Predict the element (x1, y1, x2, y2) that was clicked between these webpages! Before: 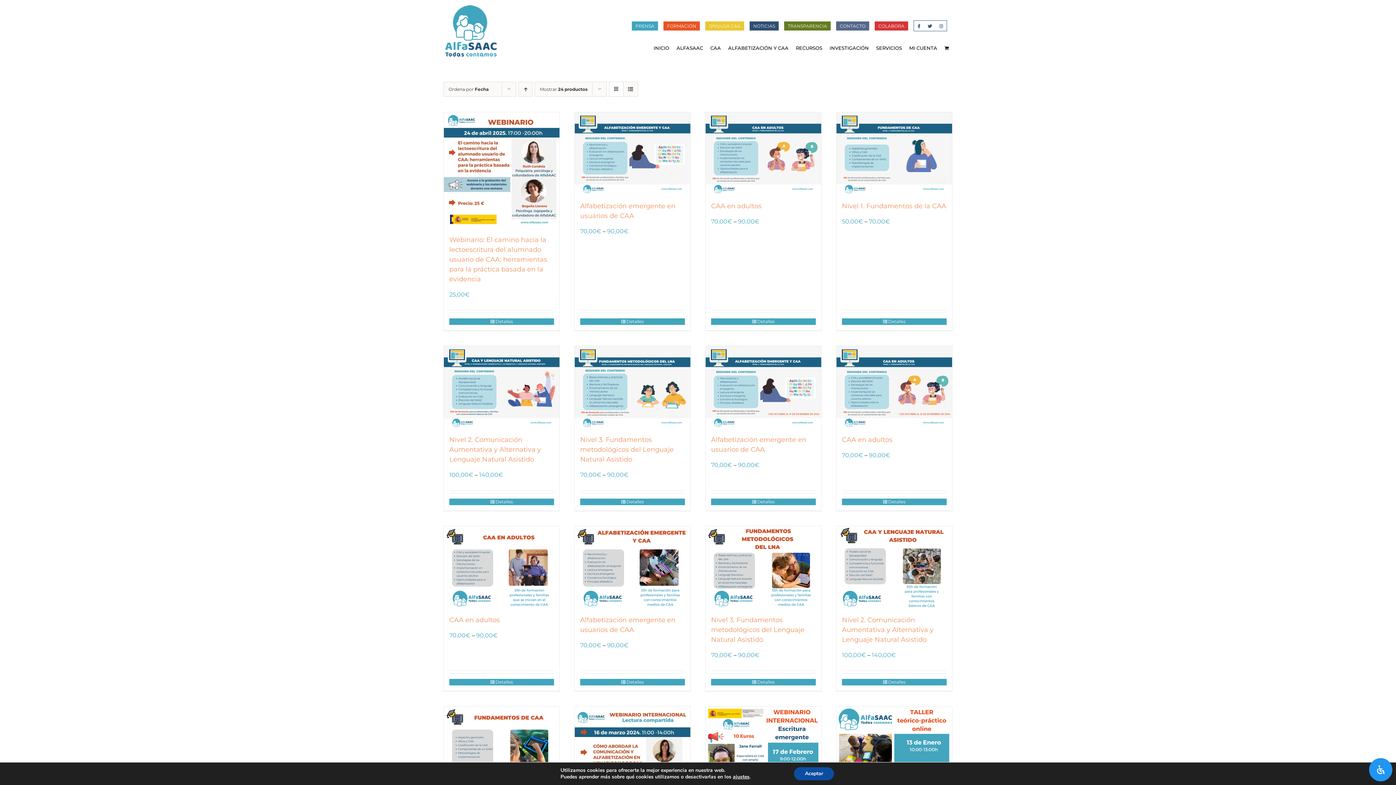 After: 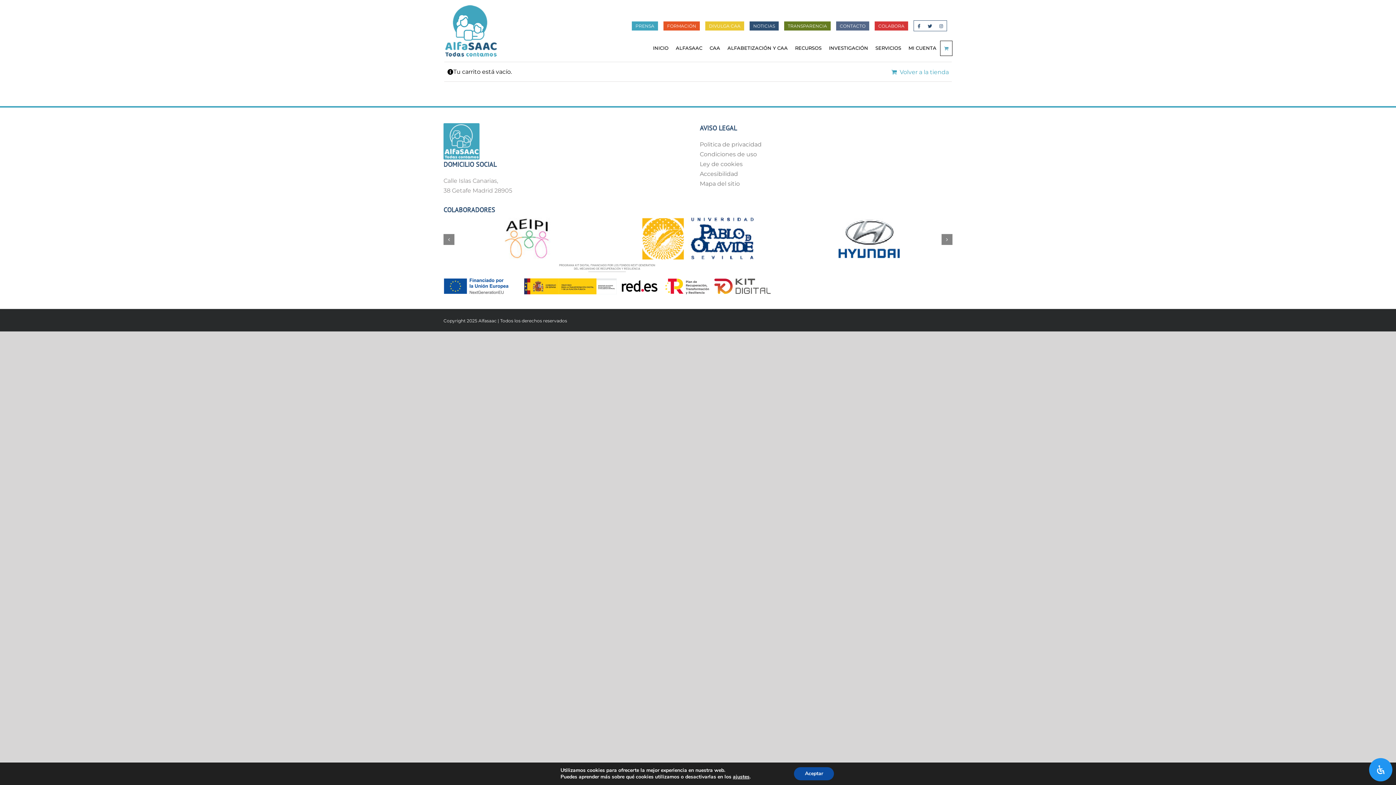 Action: bbox: (941, 40, 952, 55)